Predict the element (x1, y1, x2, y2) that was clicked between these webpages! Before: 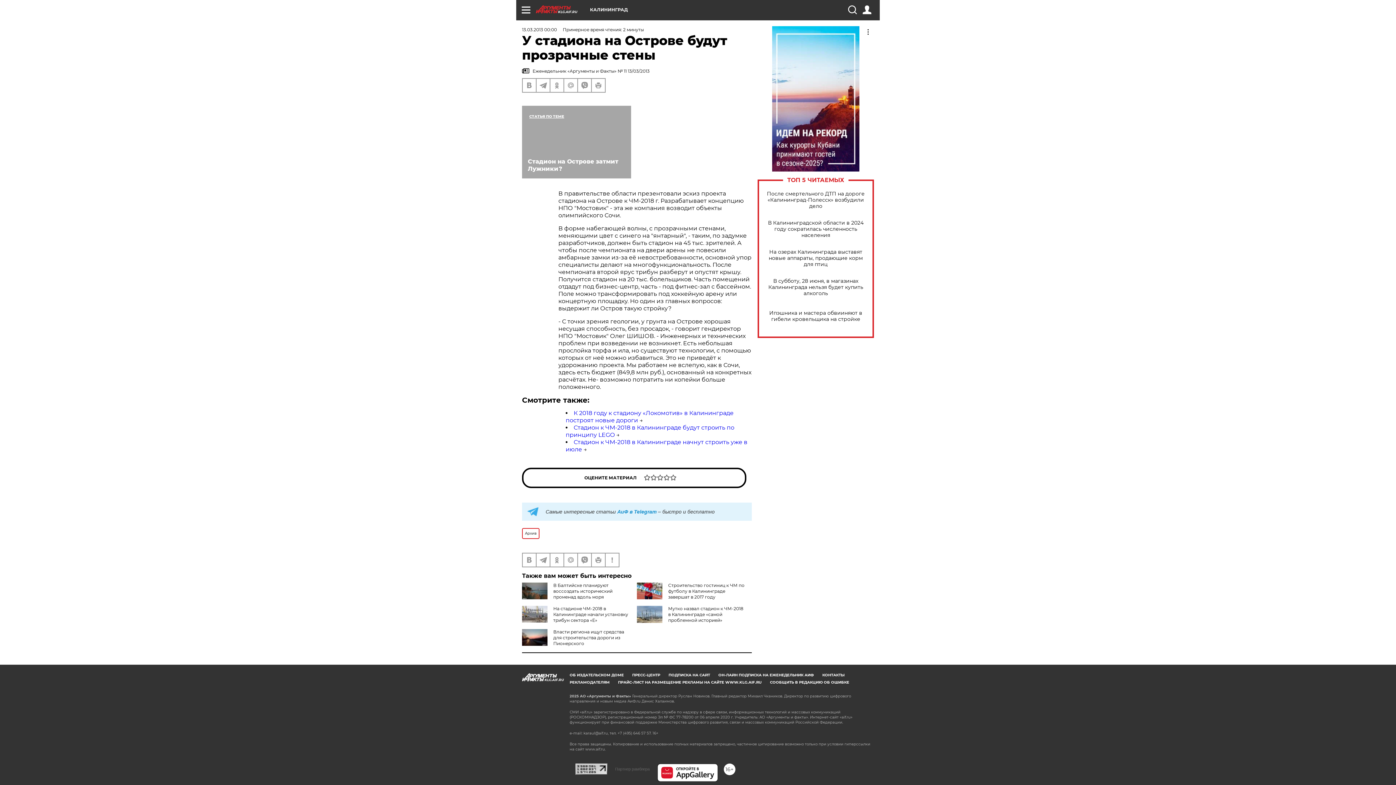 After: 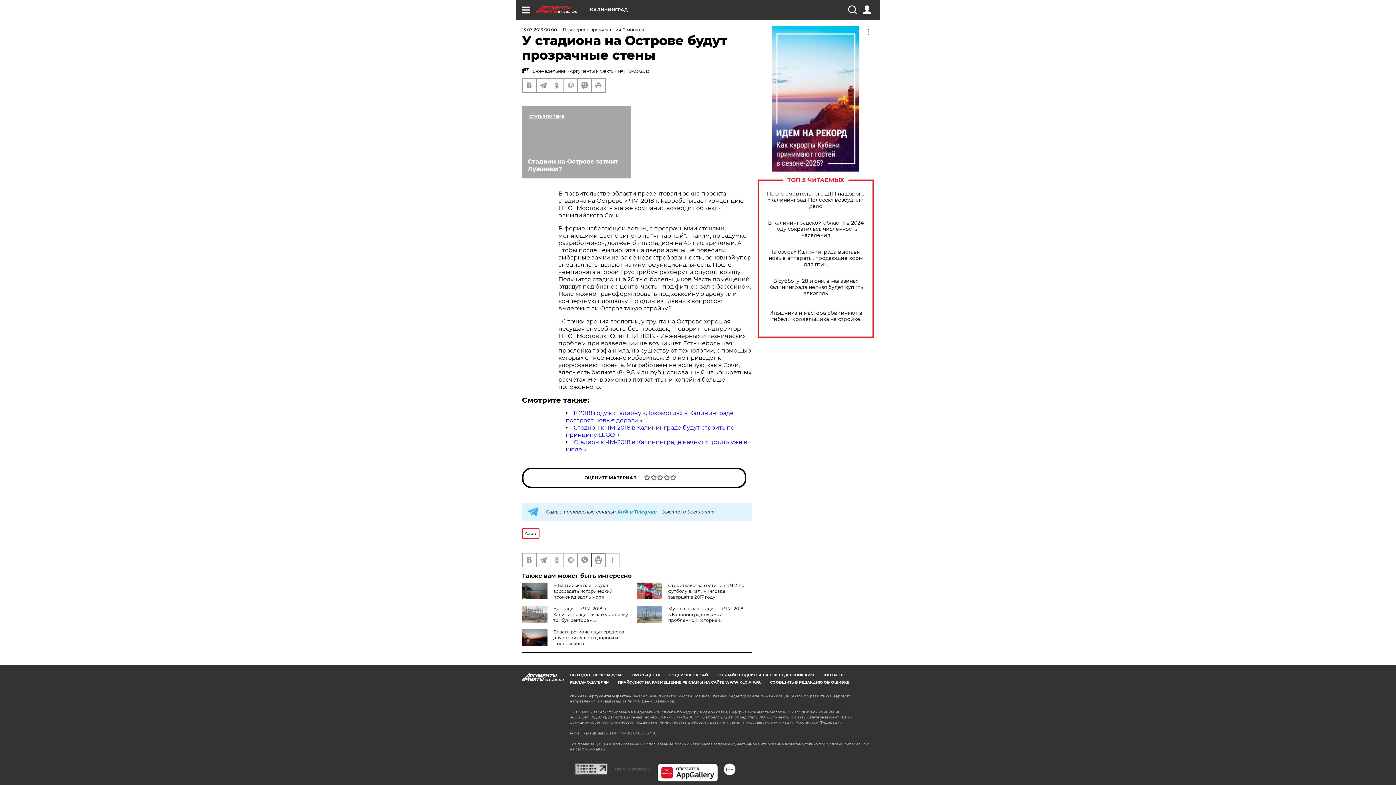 Action: bbox: (592, 553, 605, 566)